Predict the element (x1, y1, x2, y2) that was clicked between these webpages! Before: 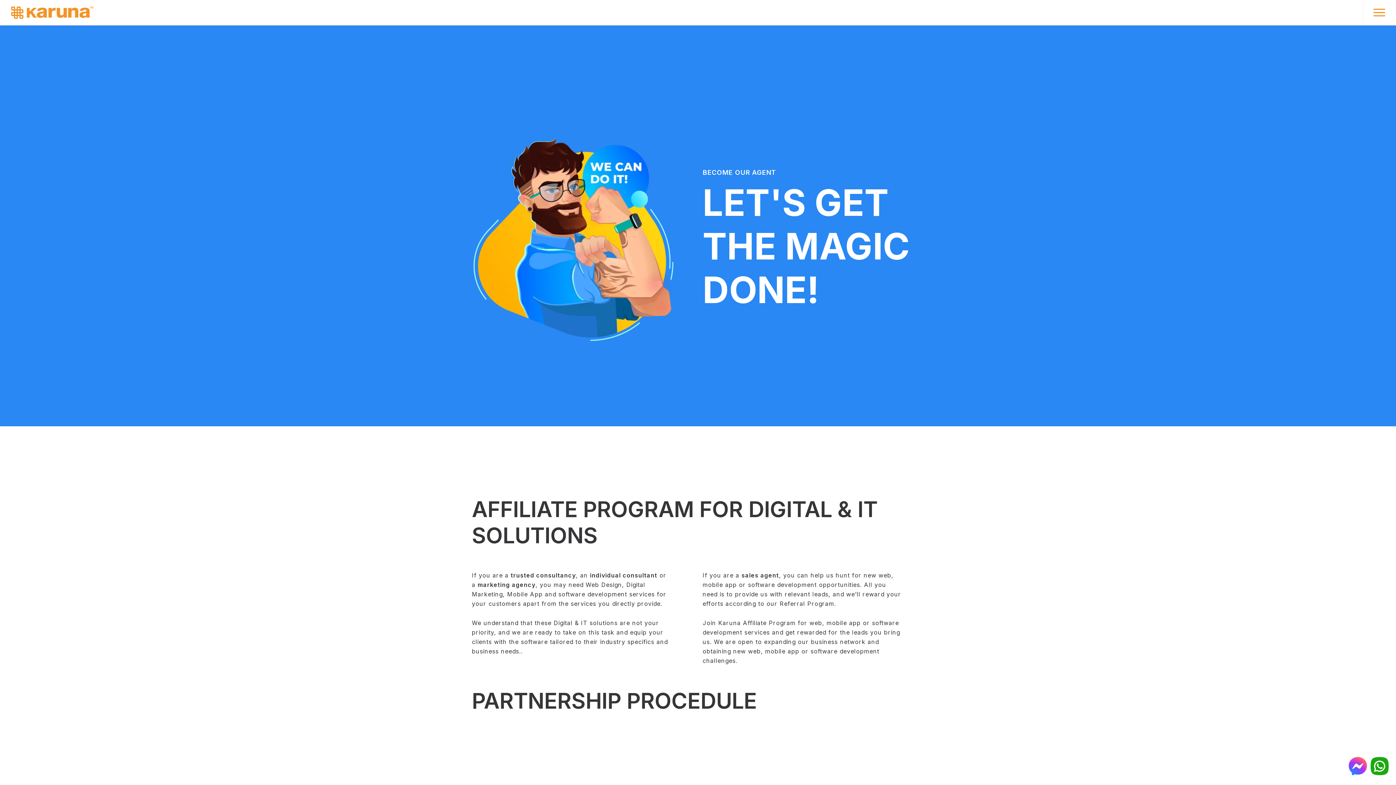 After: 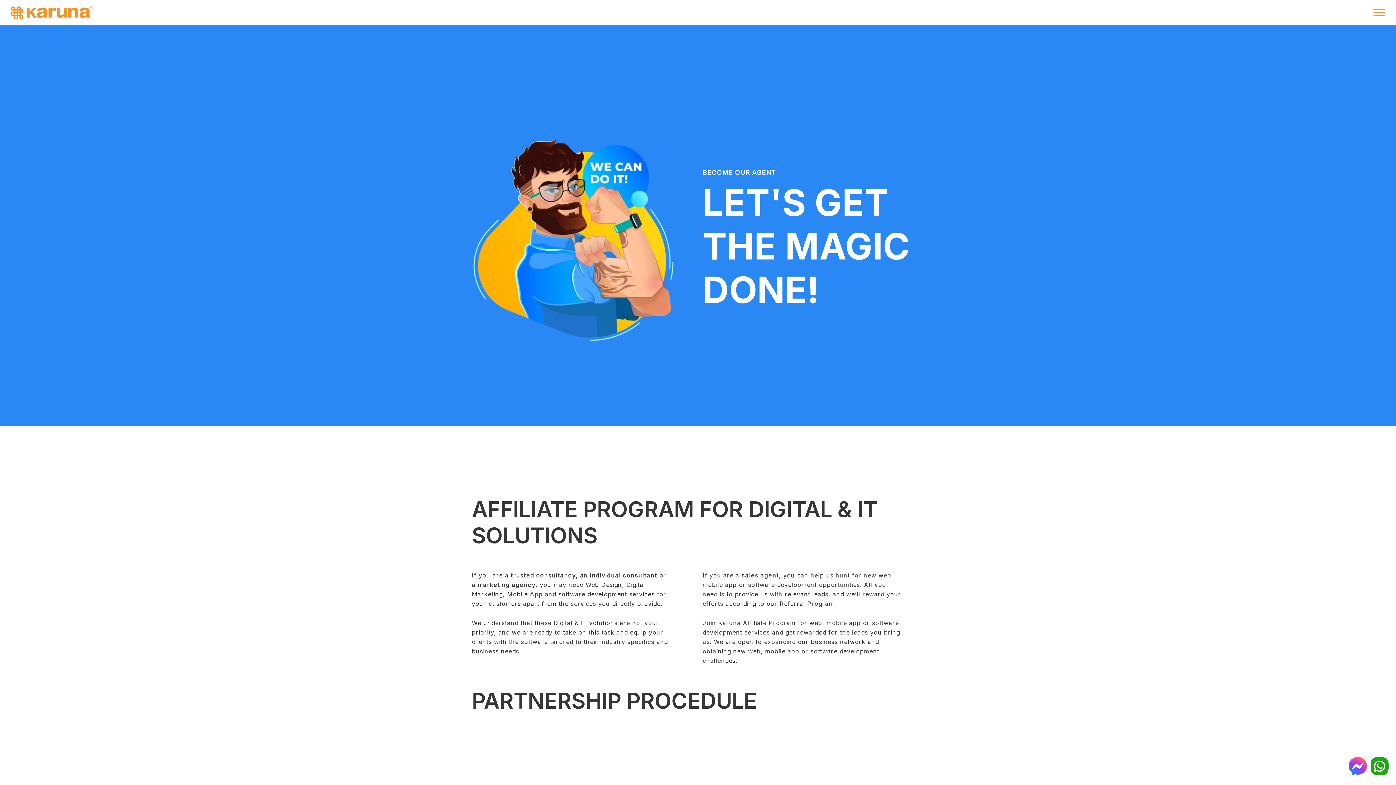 Action: bbox: (1370, 757, 1389, 778)